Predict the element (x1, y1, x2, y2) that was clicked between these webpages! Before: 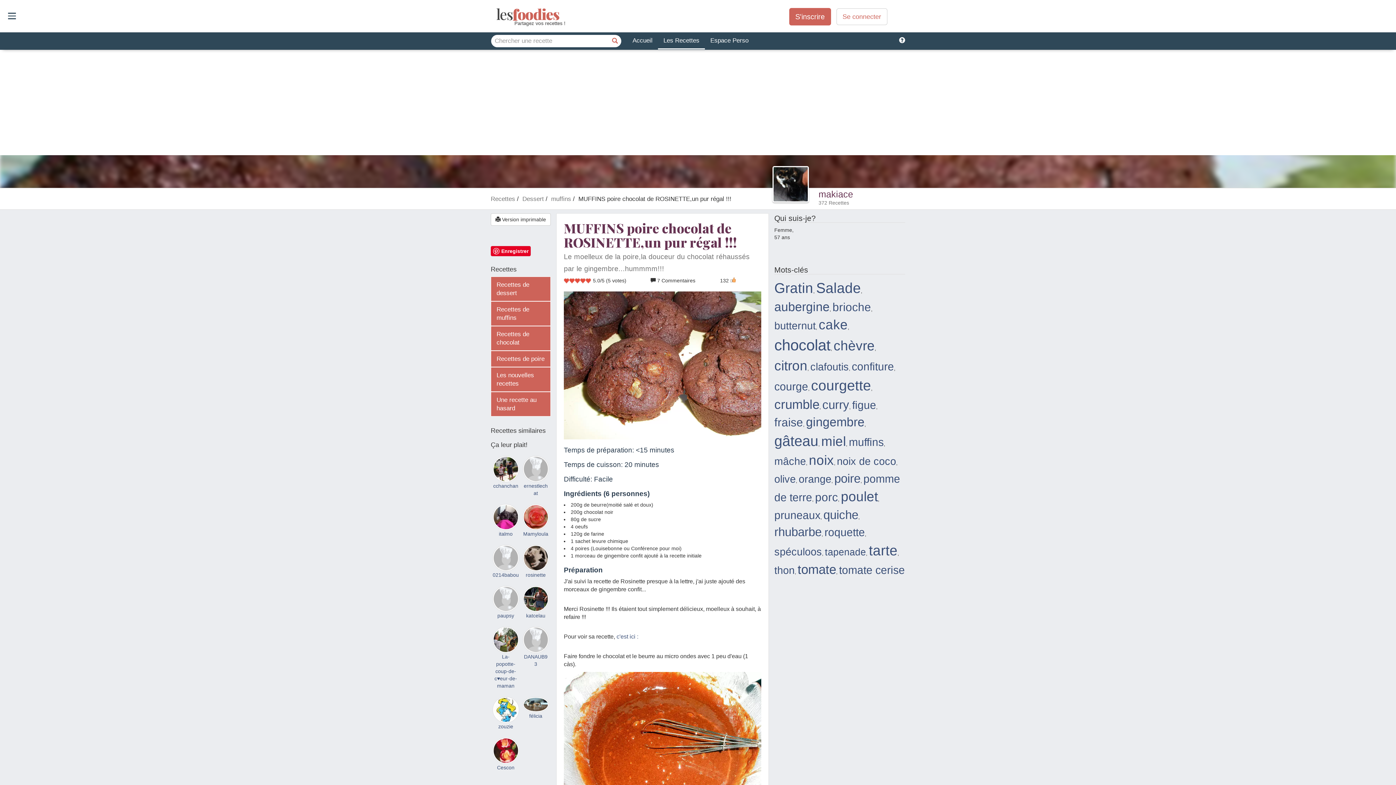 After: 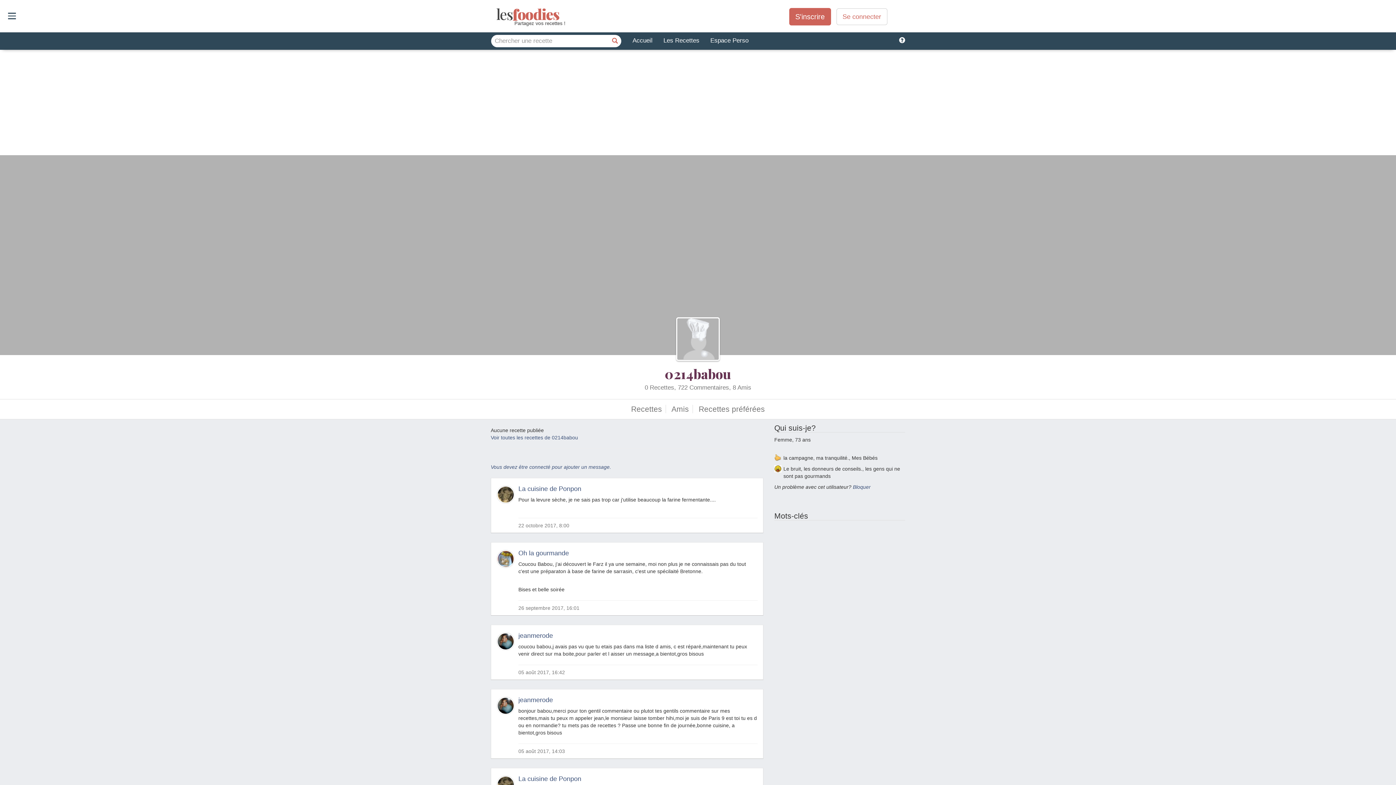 Action: label: 0214babou bbox: (492, 572, 519, 578)